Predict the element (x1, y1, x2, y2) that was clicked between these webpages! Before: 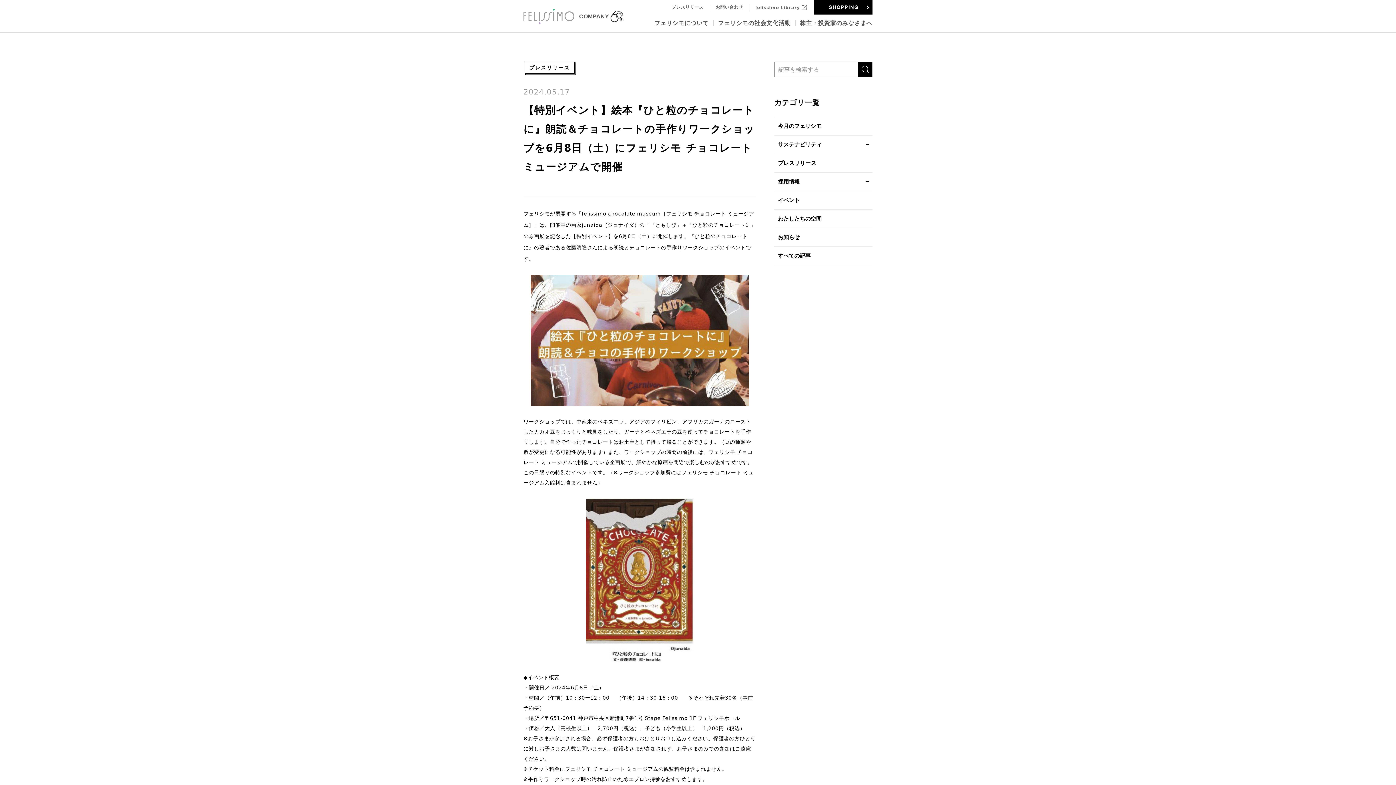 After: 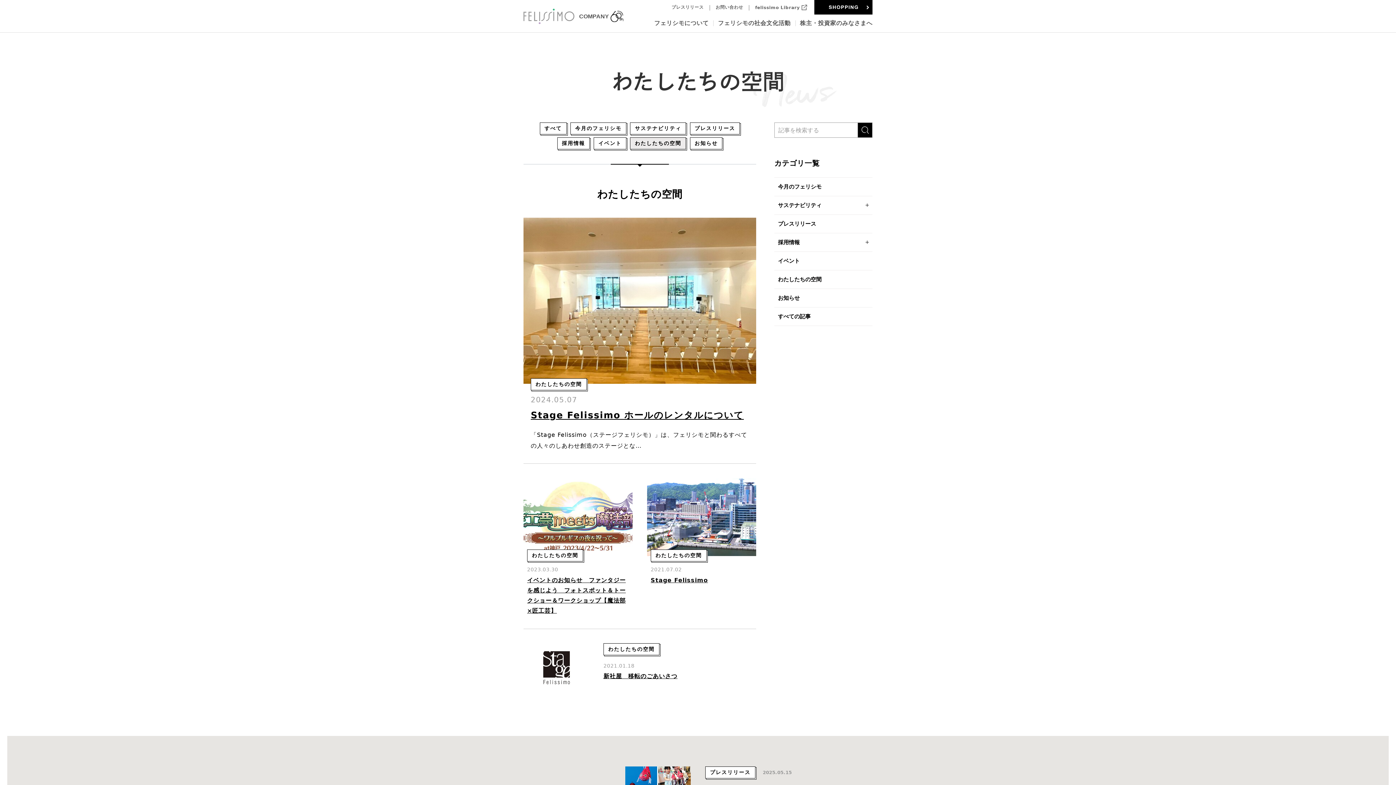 Action: label: わたしたちの空間 bbox: (774, 209, 872, 228)